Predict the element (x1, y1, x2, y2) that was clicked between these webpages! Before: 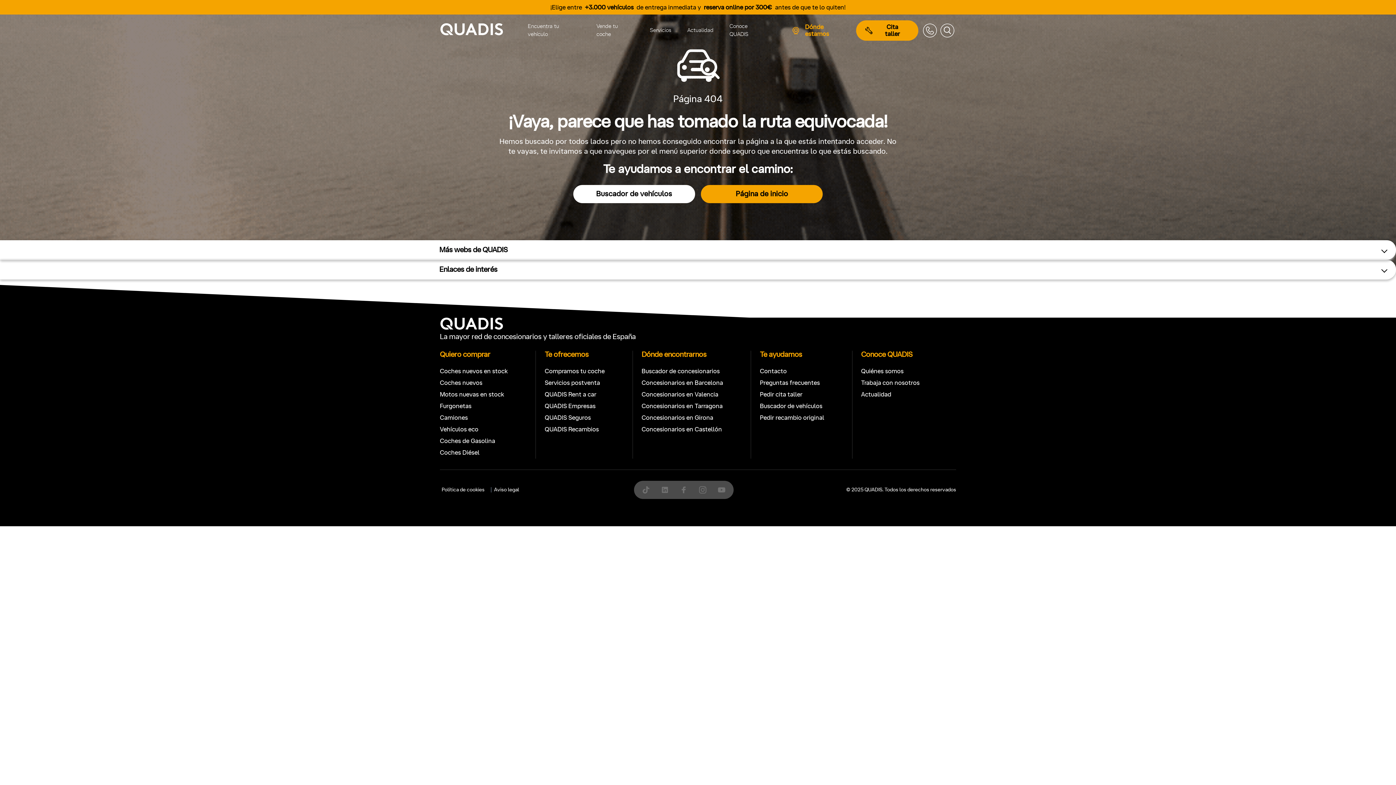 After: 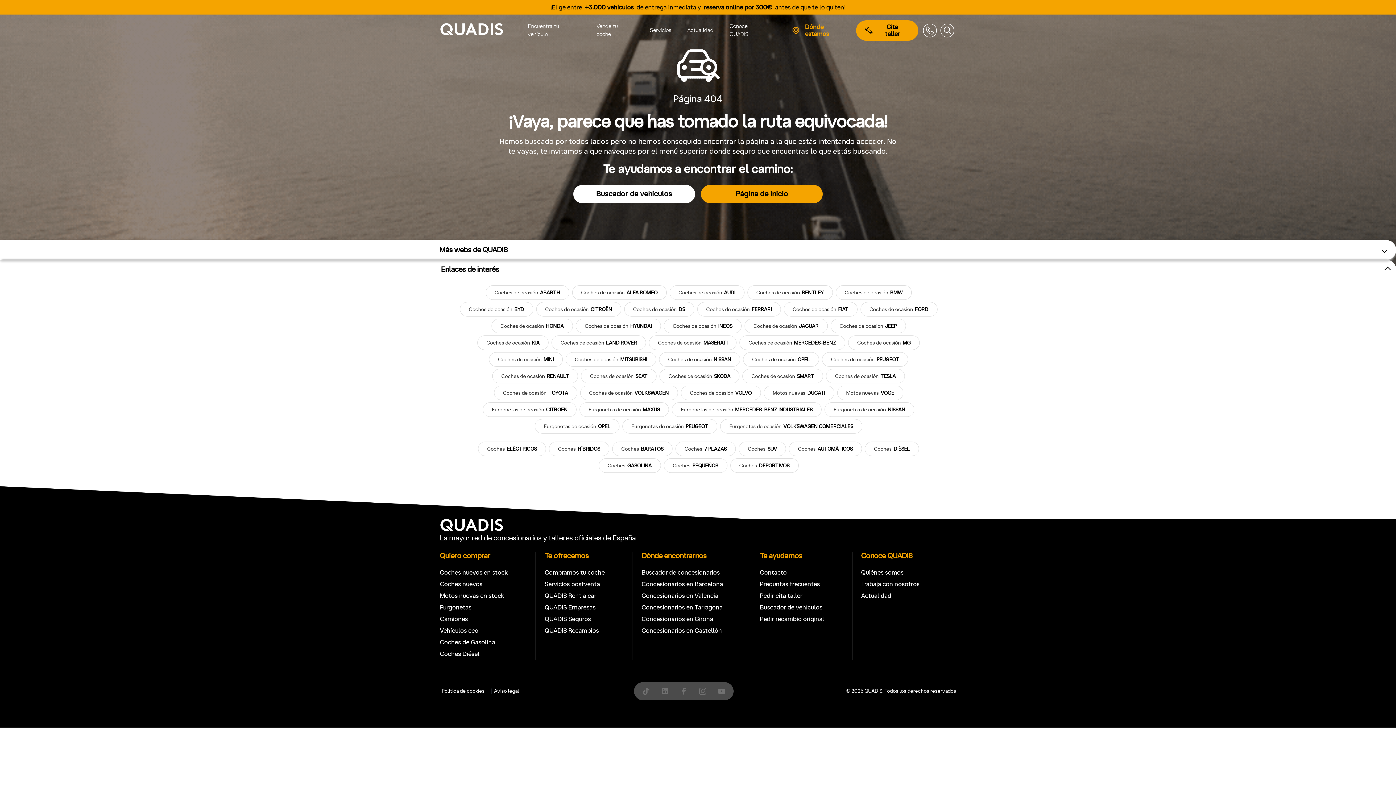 Action: bbox: (0, 260, 1396, 279) label: Enlaces de interés